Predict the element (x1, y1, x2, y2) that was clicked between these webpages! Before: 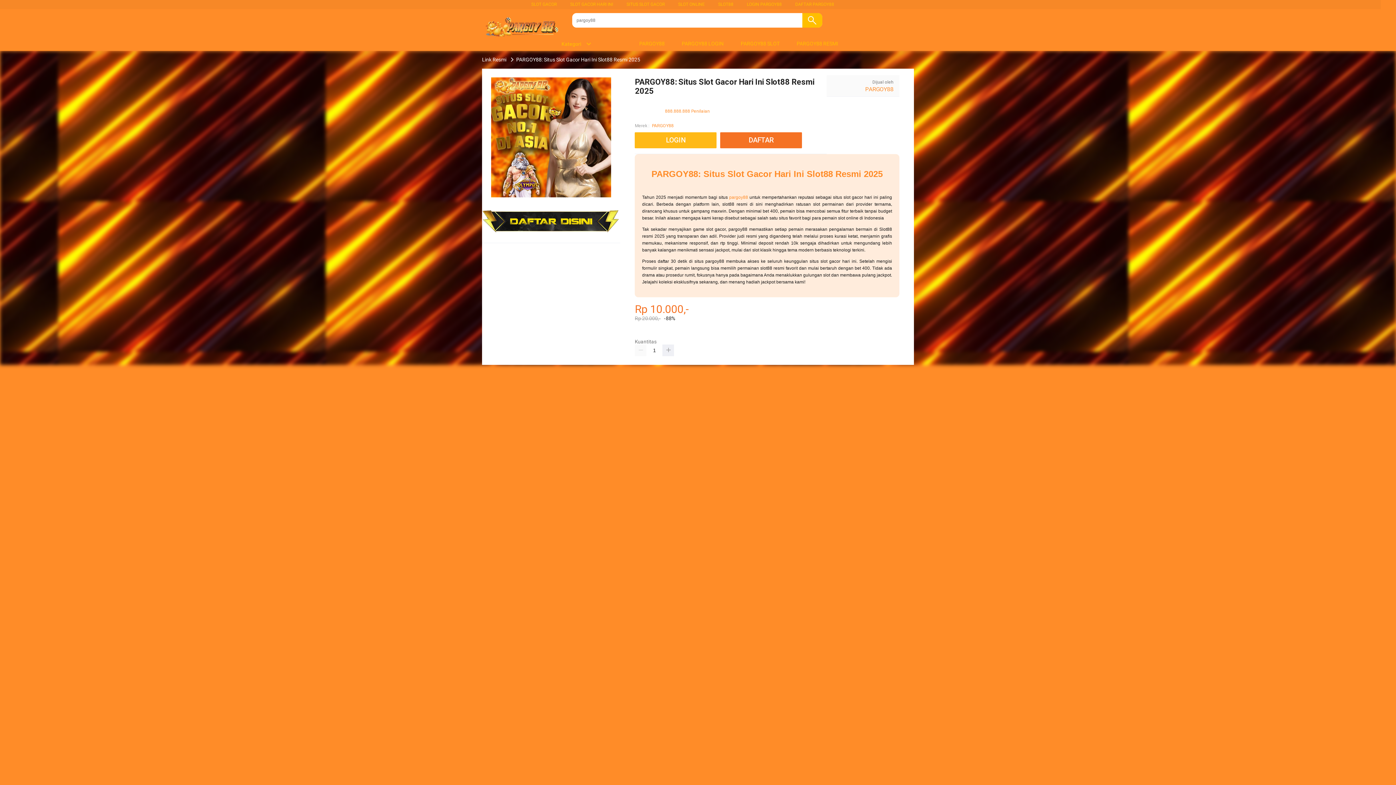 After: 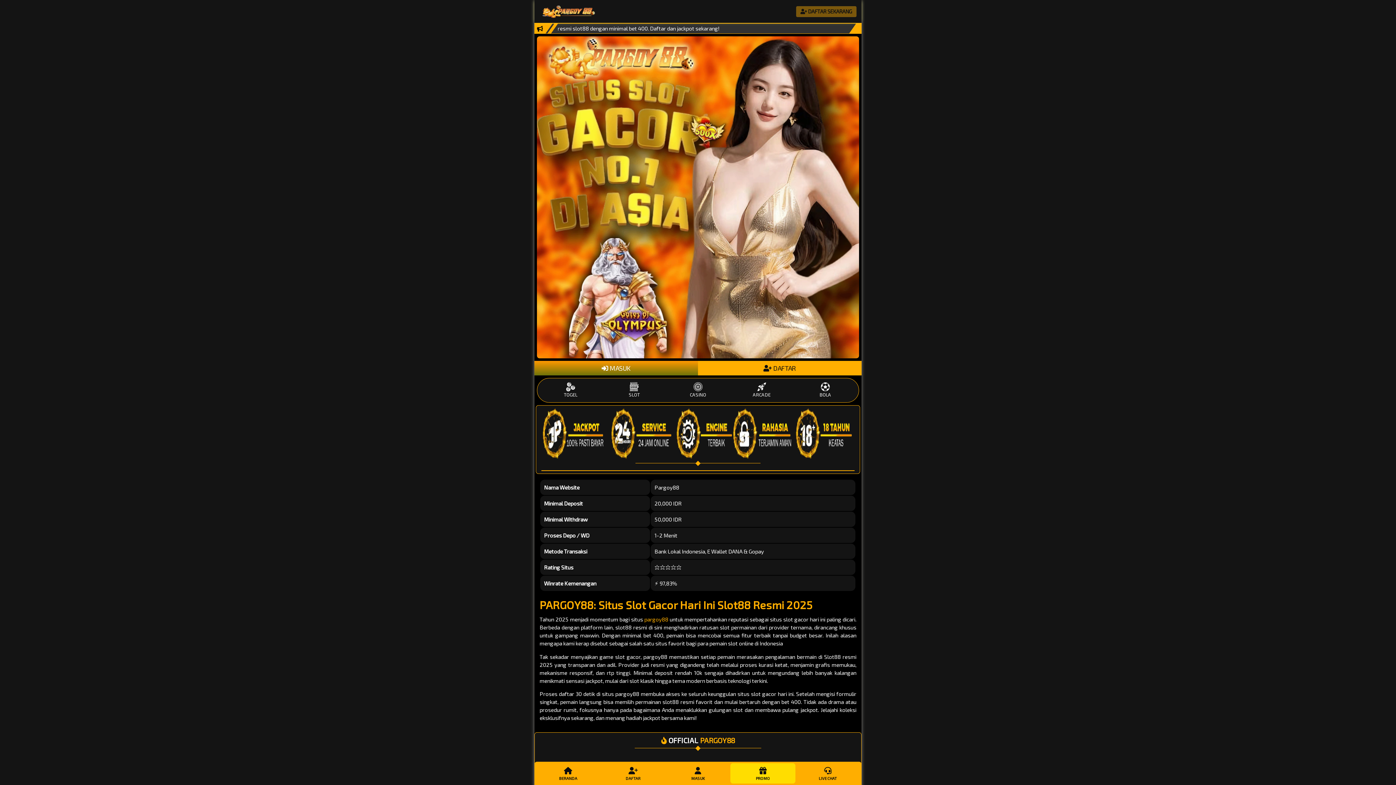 Action: label: LOGIN bbox: (635, 132, 716, 148)